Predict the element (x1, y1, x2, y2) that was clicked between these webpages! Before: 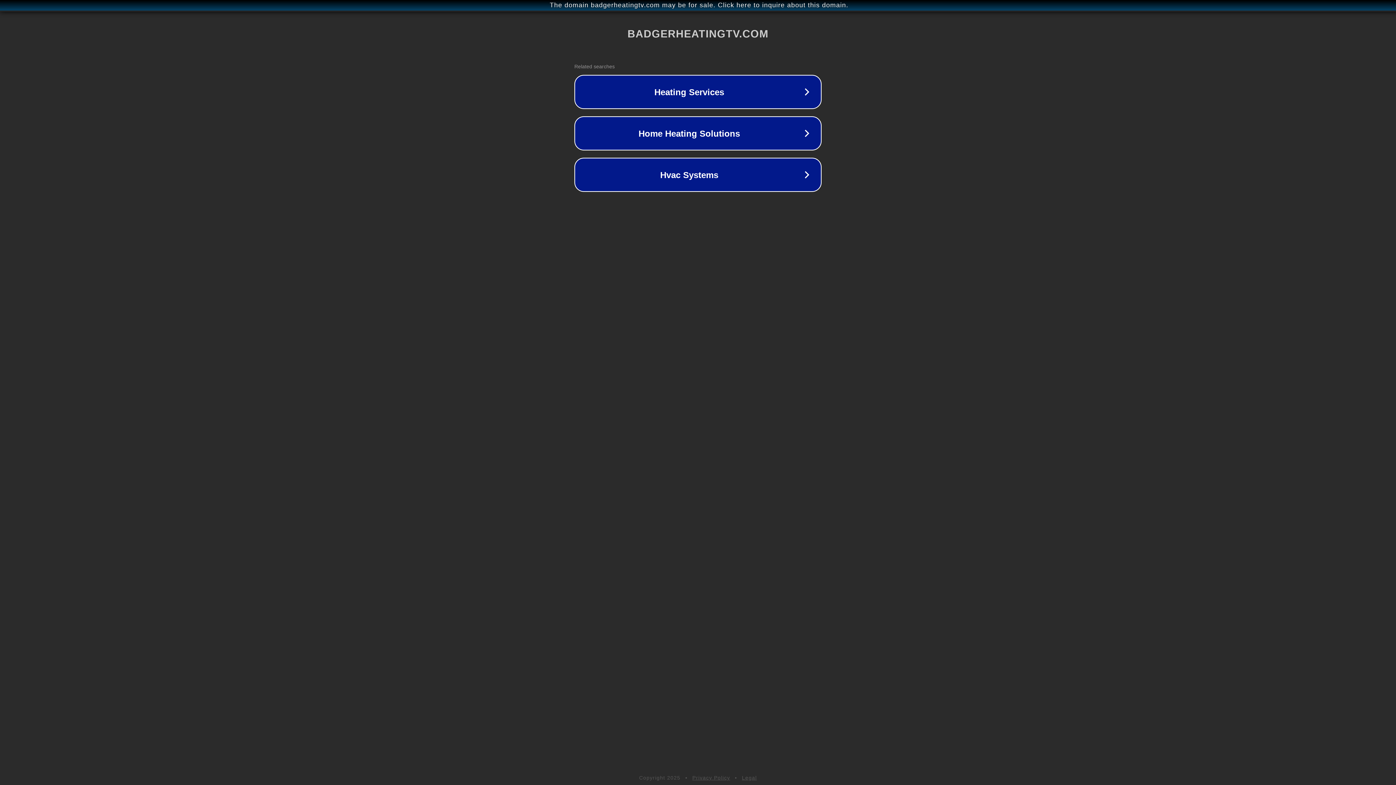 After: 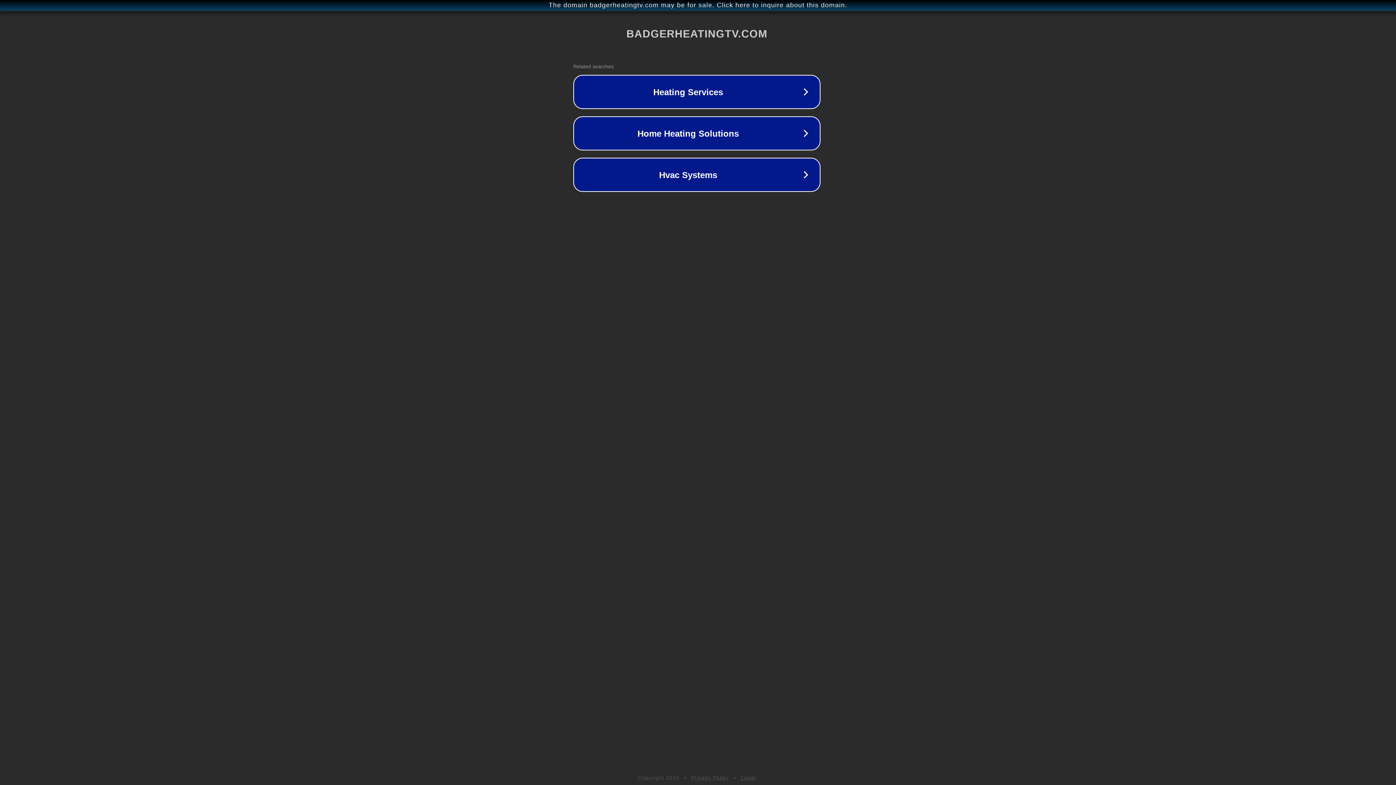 Action: label: The domain badgerheatingtv.com may be for sale. Click here to inquire about this domain. bbox: (1, 1, 1397, 9)